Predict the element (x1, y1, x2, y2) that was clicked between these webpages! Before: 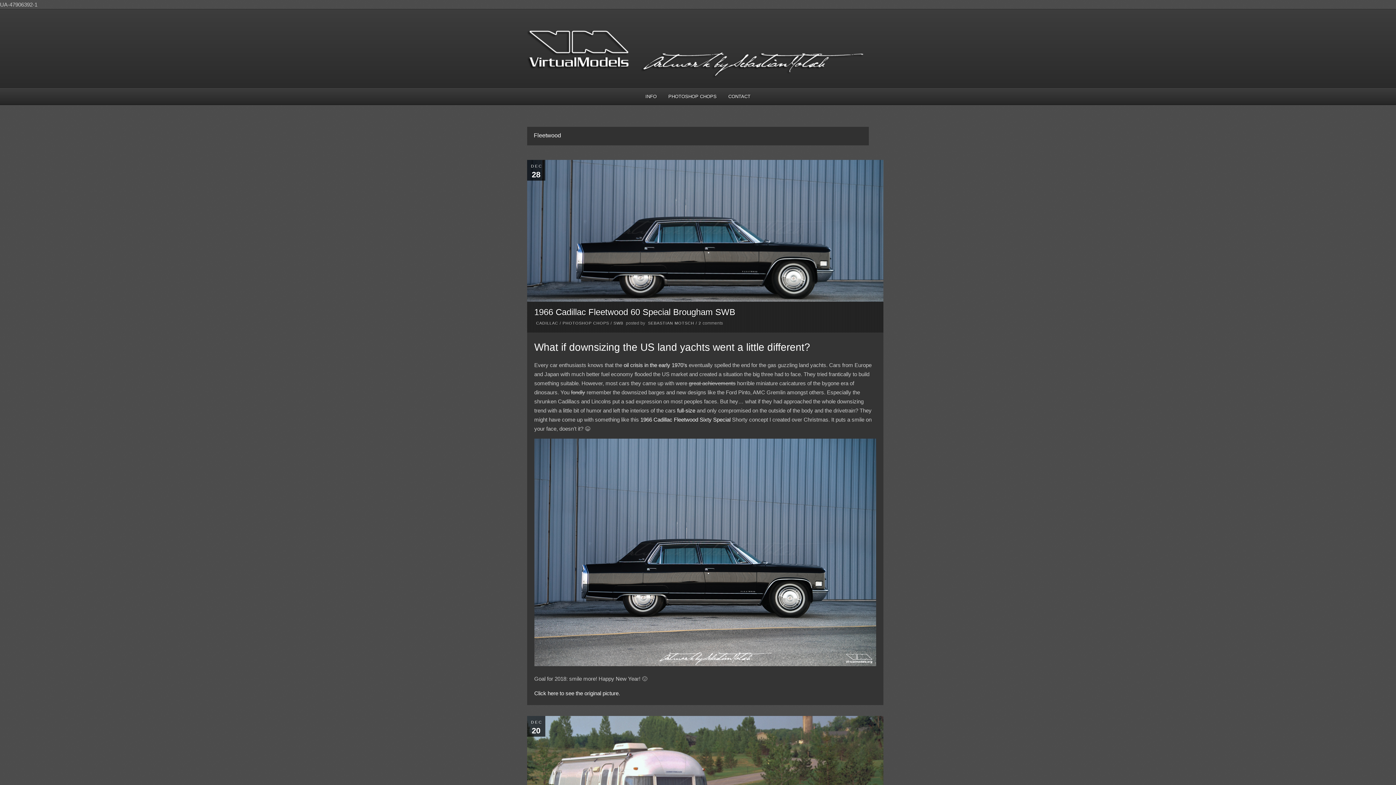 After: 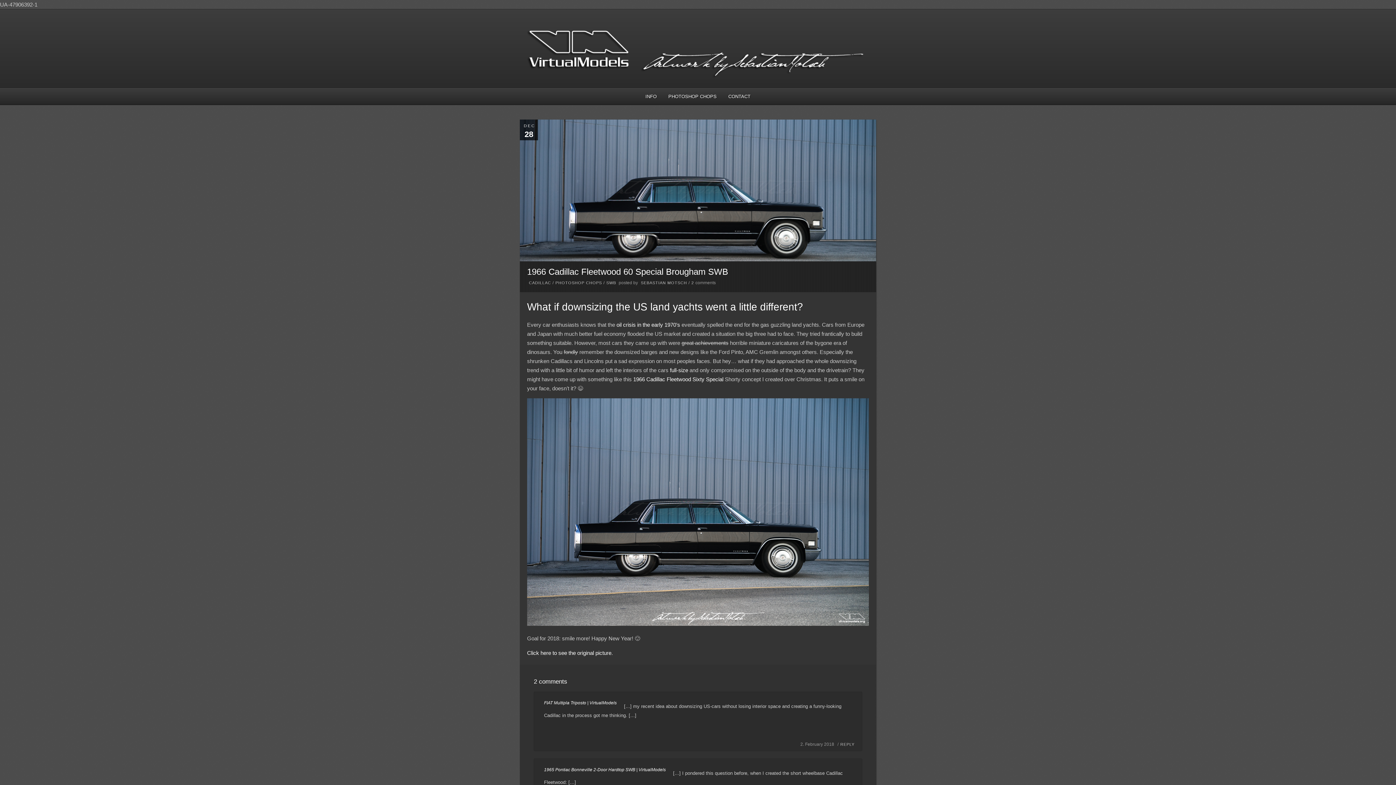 Action: bbox: (534, 307, 735, 316) label: 1966 Cadillac Fleetwood 60 Special Brougham SWB